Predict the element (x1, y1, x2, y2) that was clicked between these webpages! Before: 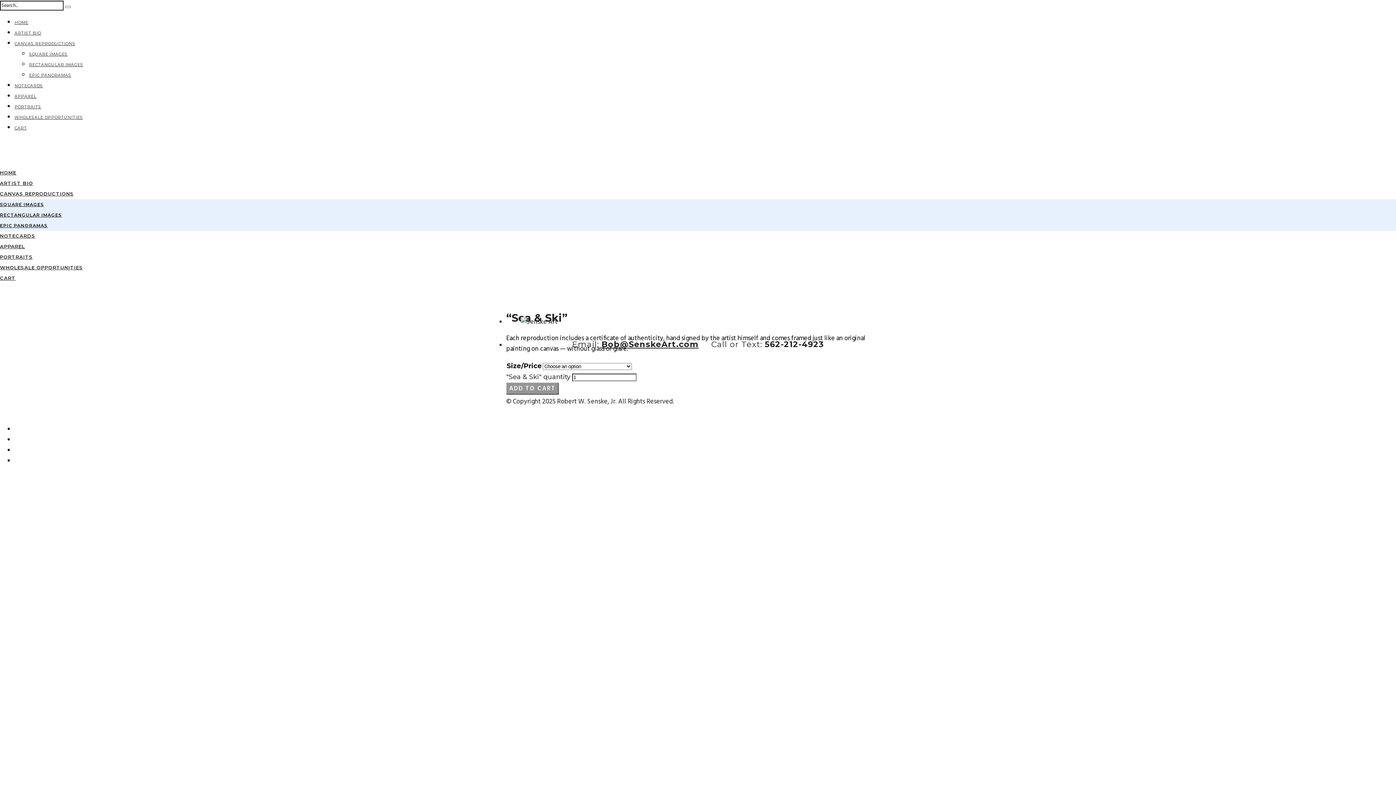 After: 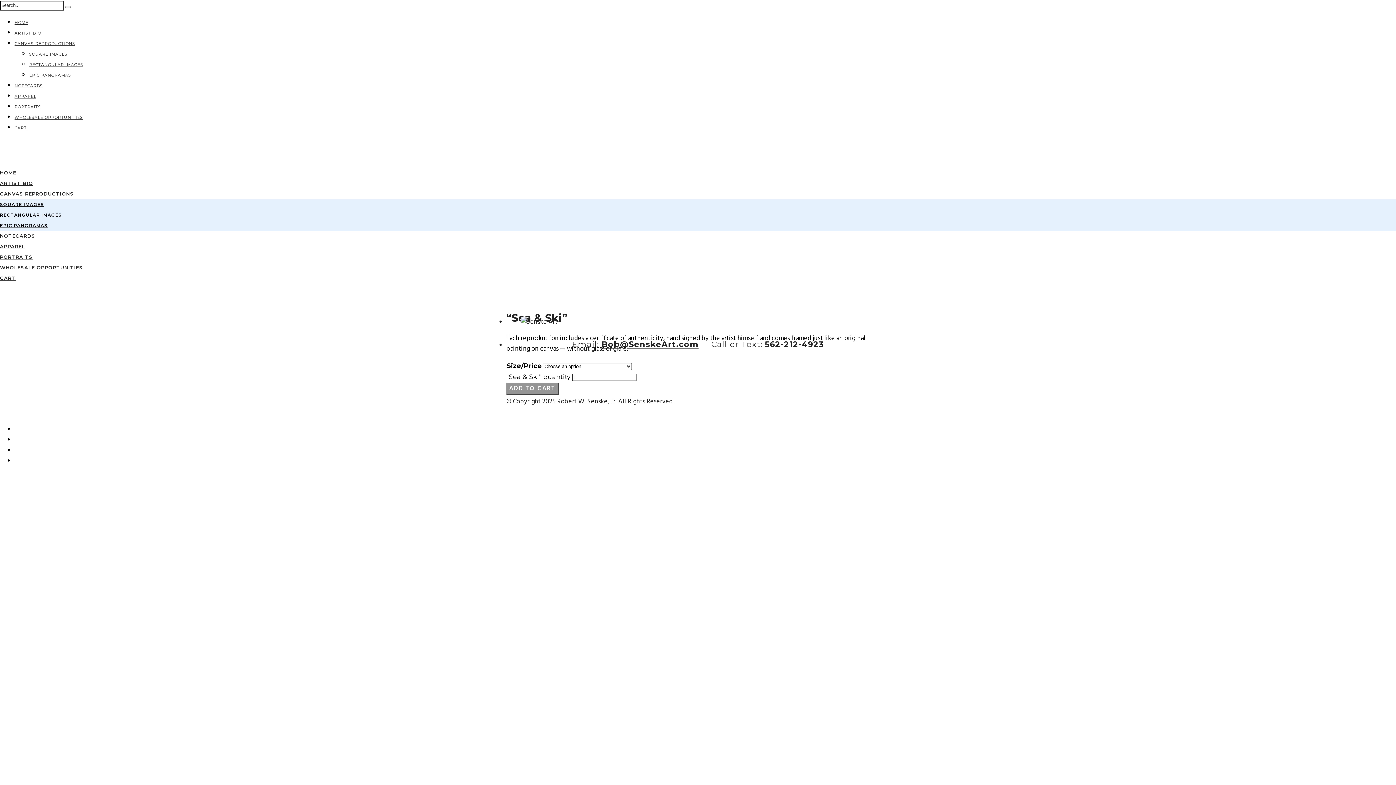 Action: label: Bob@SenskeArt.com bbox: (601, 339, 698, 349)